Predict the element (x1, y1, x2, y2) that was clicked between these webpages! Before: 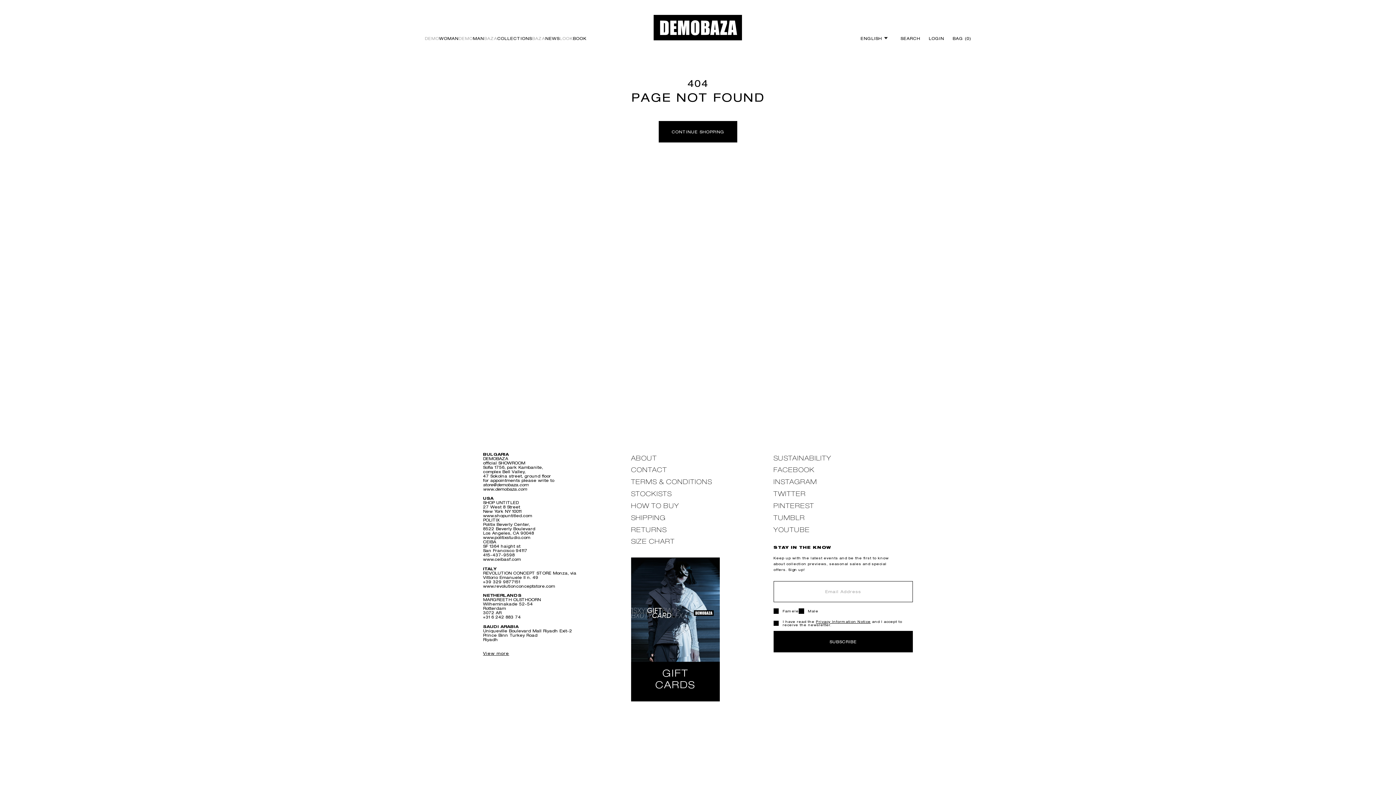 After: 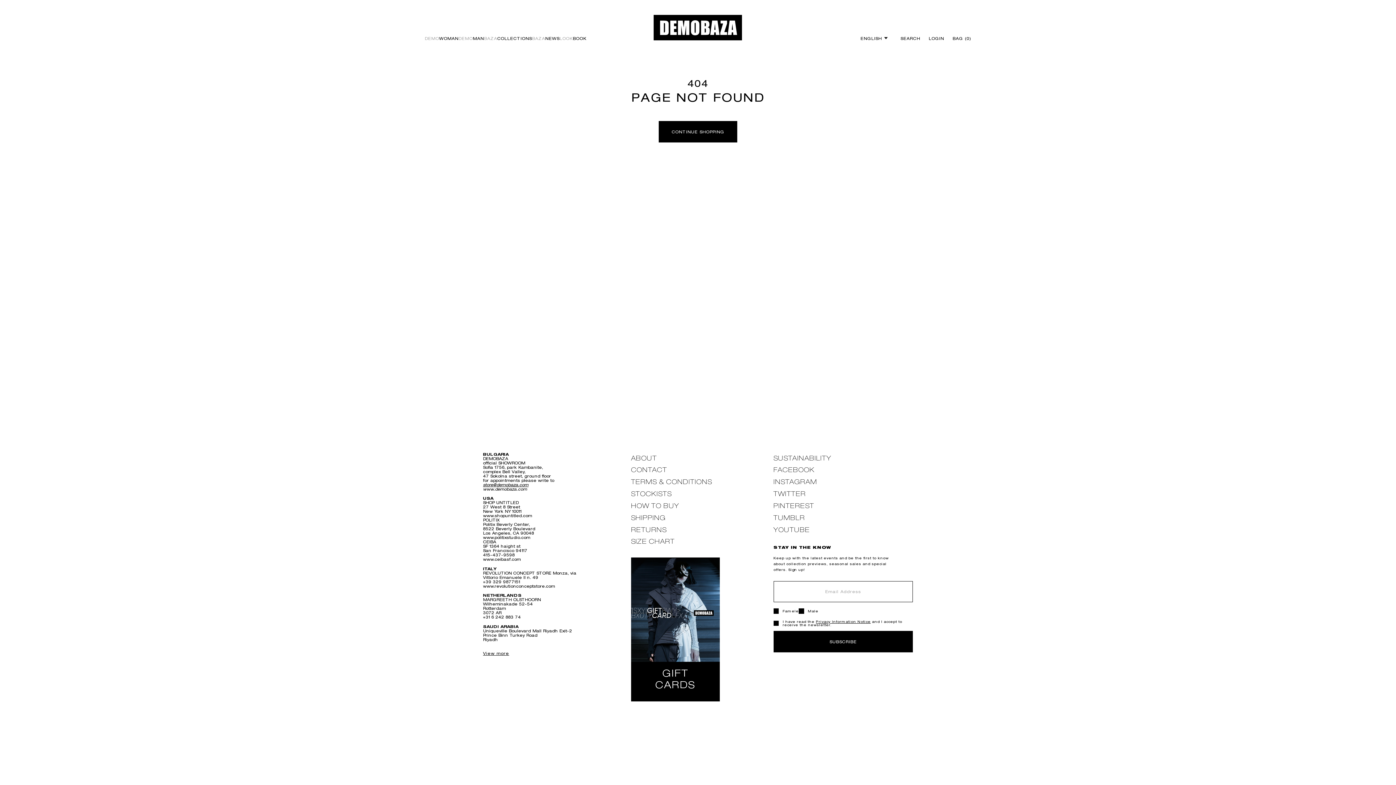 Action: label: store@demobaza.com
 bbox: (483, 482, 528, 487)